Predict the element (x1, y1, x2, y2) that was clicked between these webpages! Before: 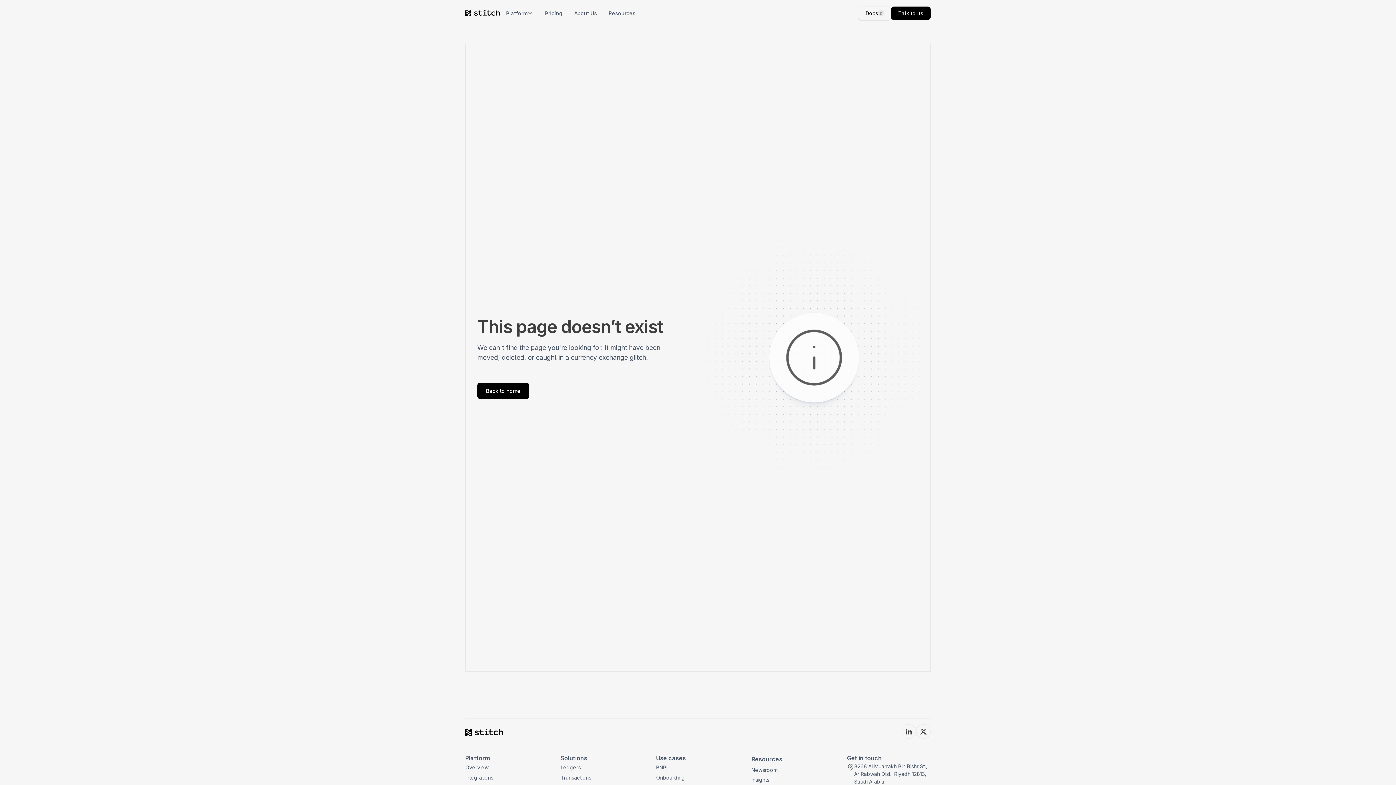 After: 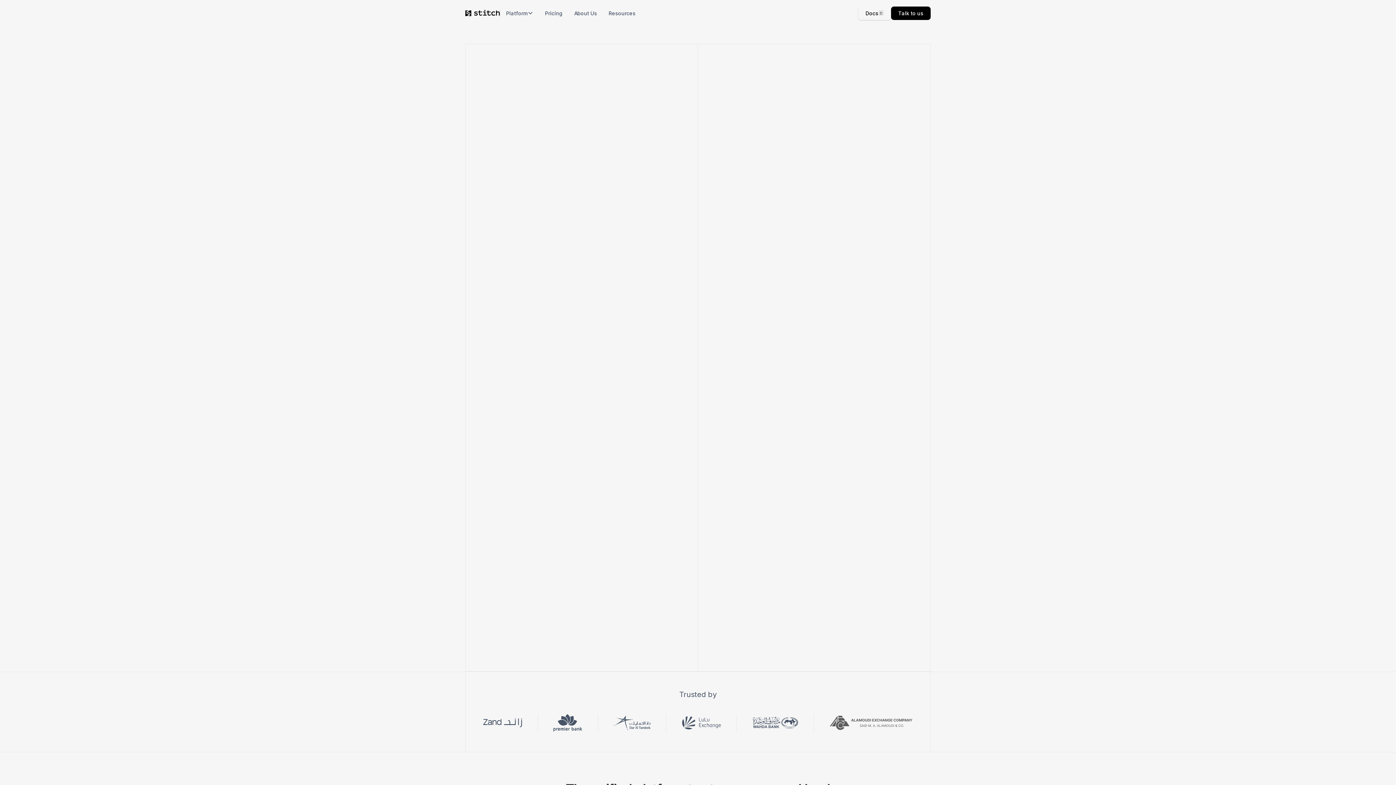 Action: label: Back to home bbox: (477, 382, 529, 399)